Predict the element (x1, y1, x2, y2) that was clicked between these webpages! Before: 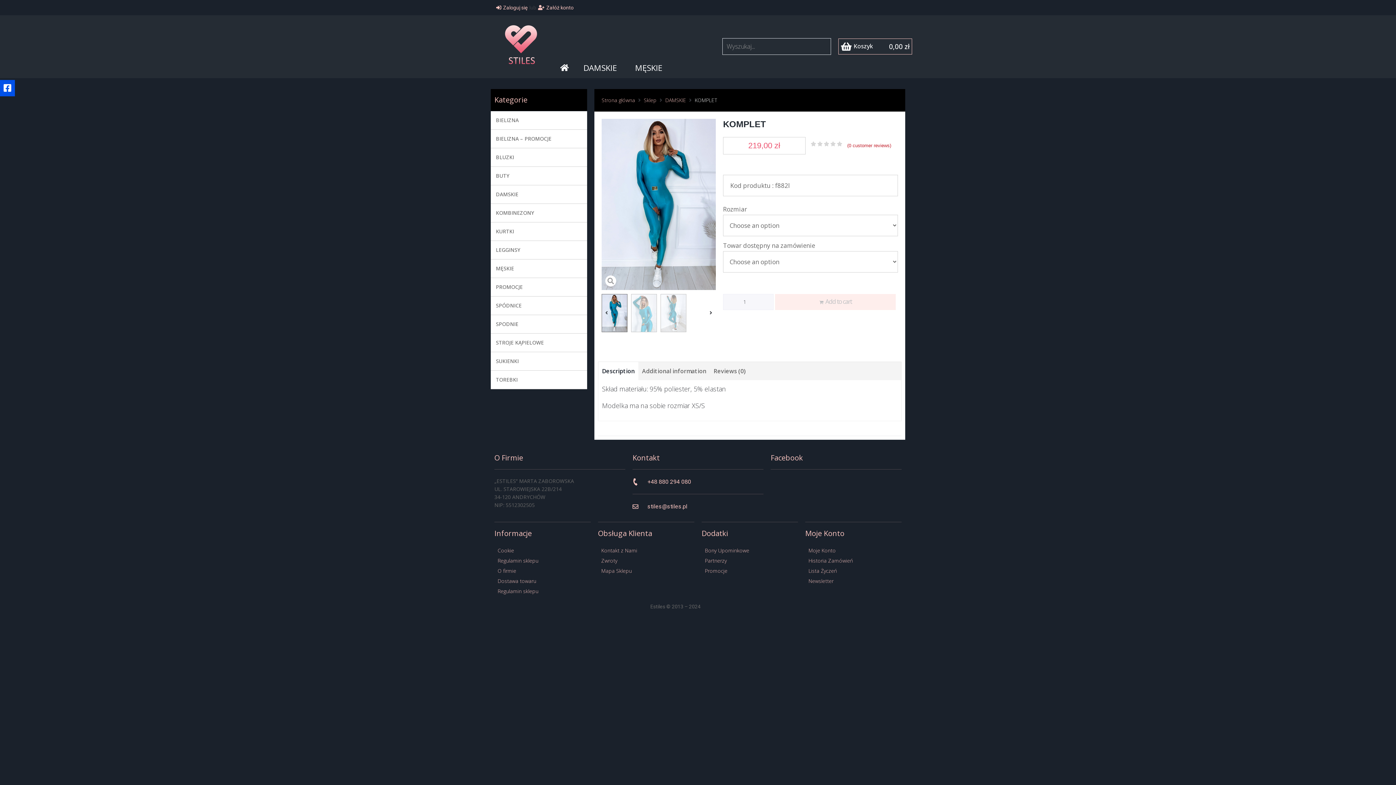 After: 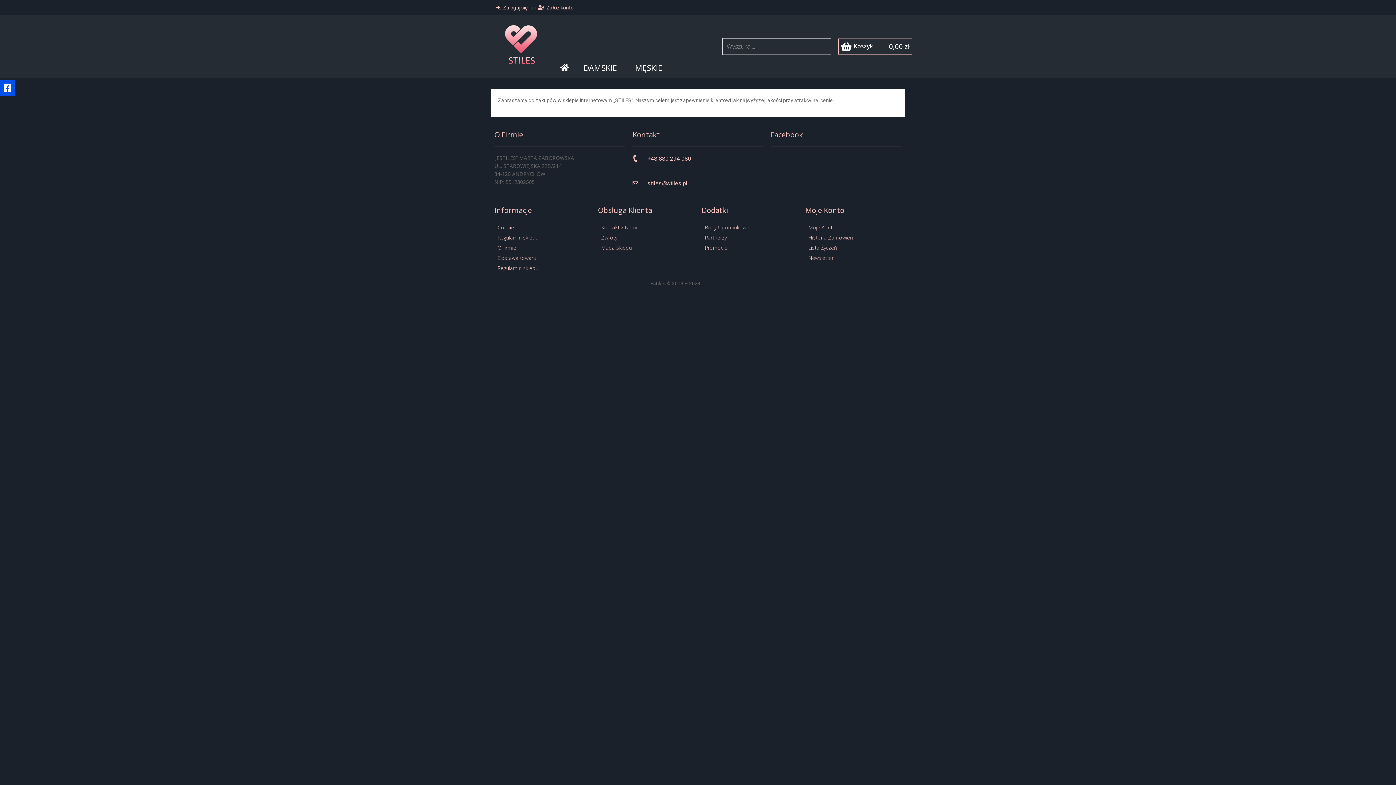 Action: label: O firmie bbox: (494, 567, 590, 575)